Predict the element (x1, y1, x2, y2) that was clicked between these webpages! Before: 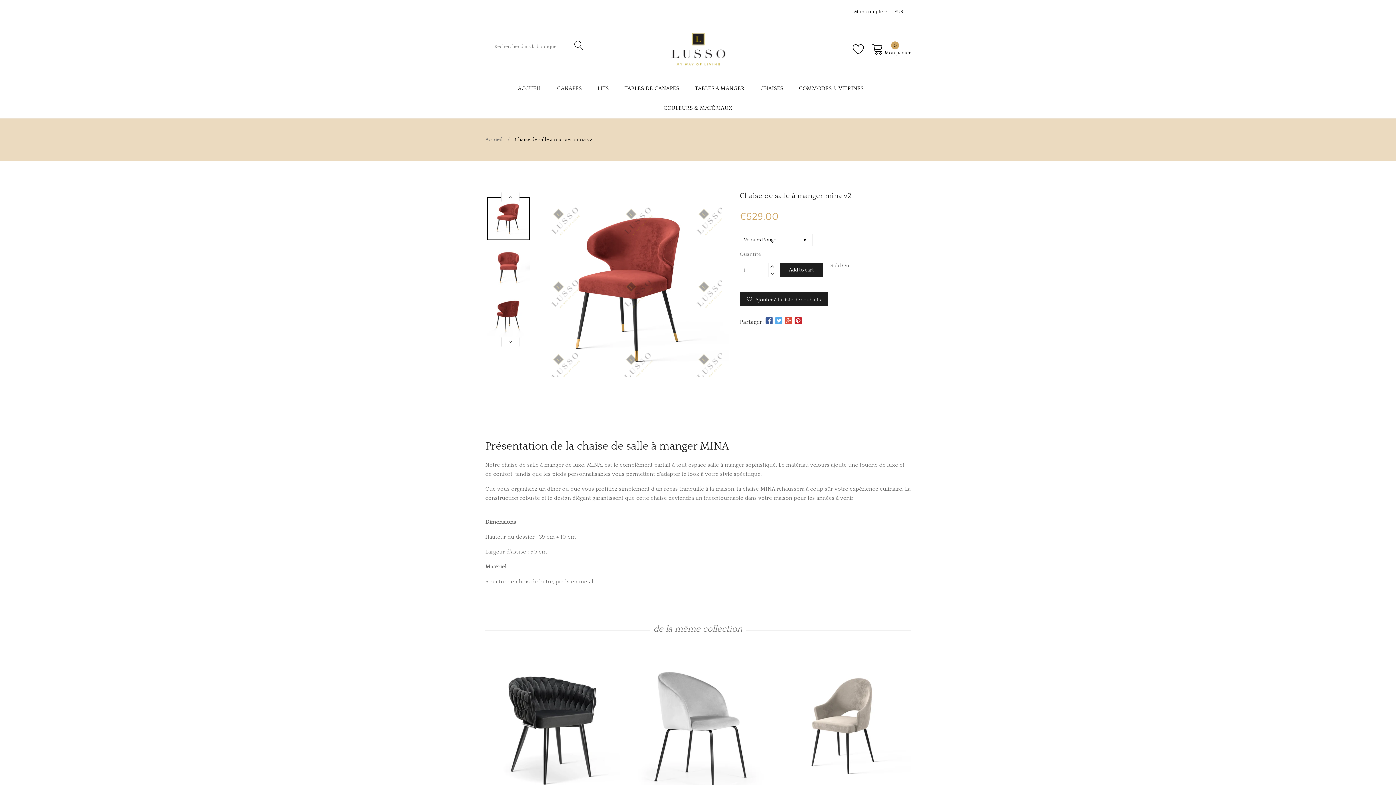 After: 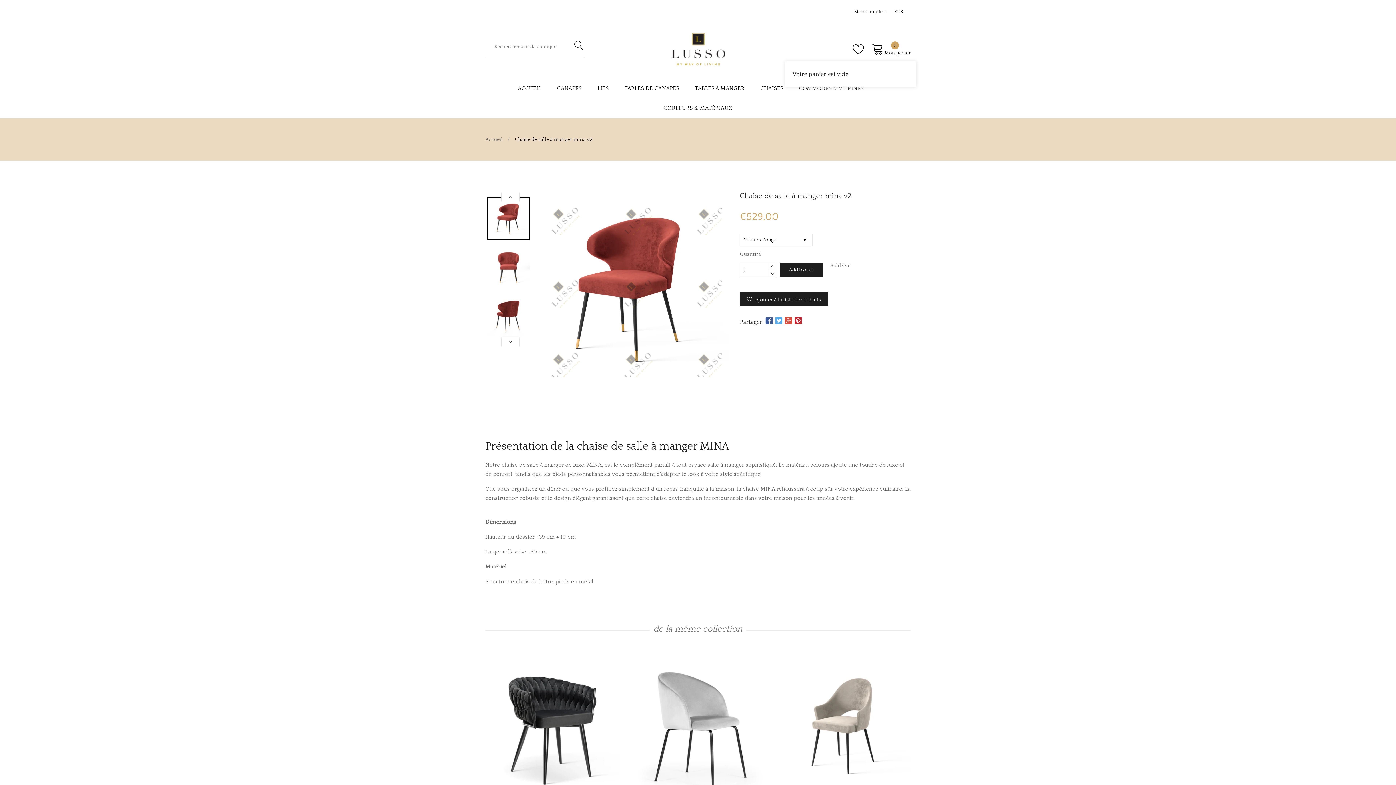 Action: label:  Mon panier
0 bbox: (871, 43, 910, 55)